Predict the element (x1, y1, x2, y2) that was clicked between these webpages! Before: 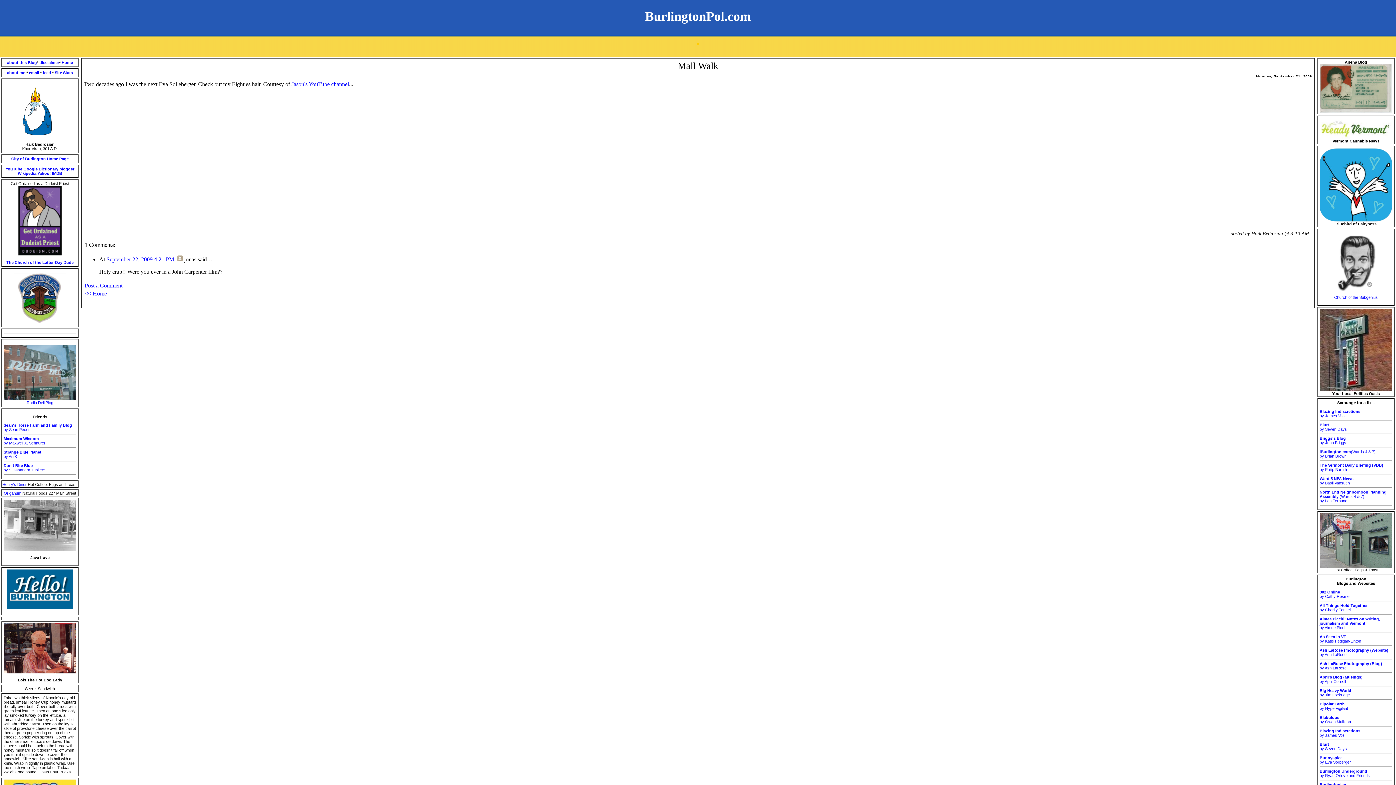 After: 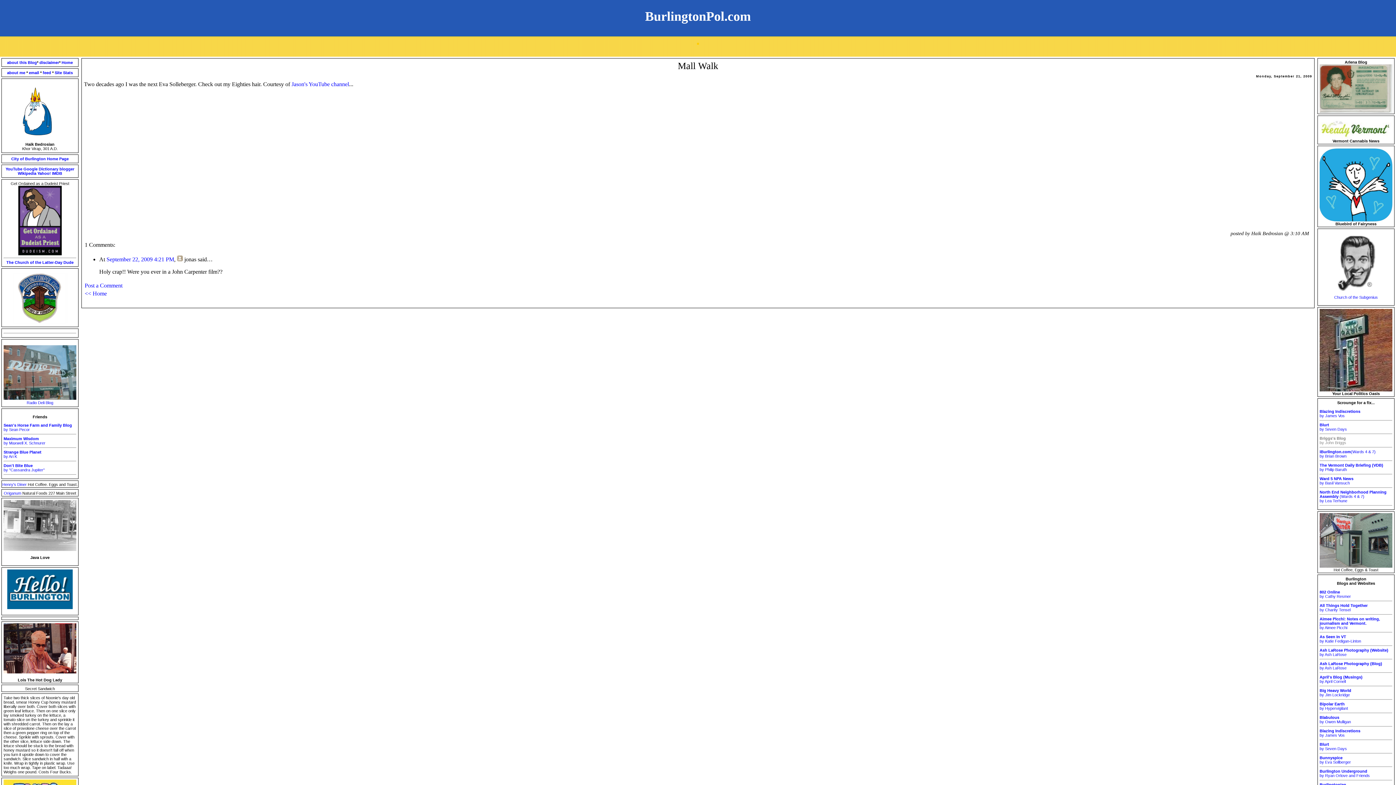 Action: bbox: (1320, 436, 1346, 445) label: Briggs's Blog
by John Briggs